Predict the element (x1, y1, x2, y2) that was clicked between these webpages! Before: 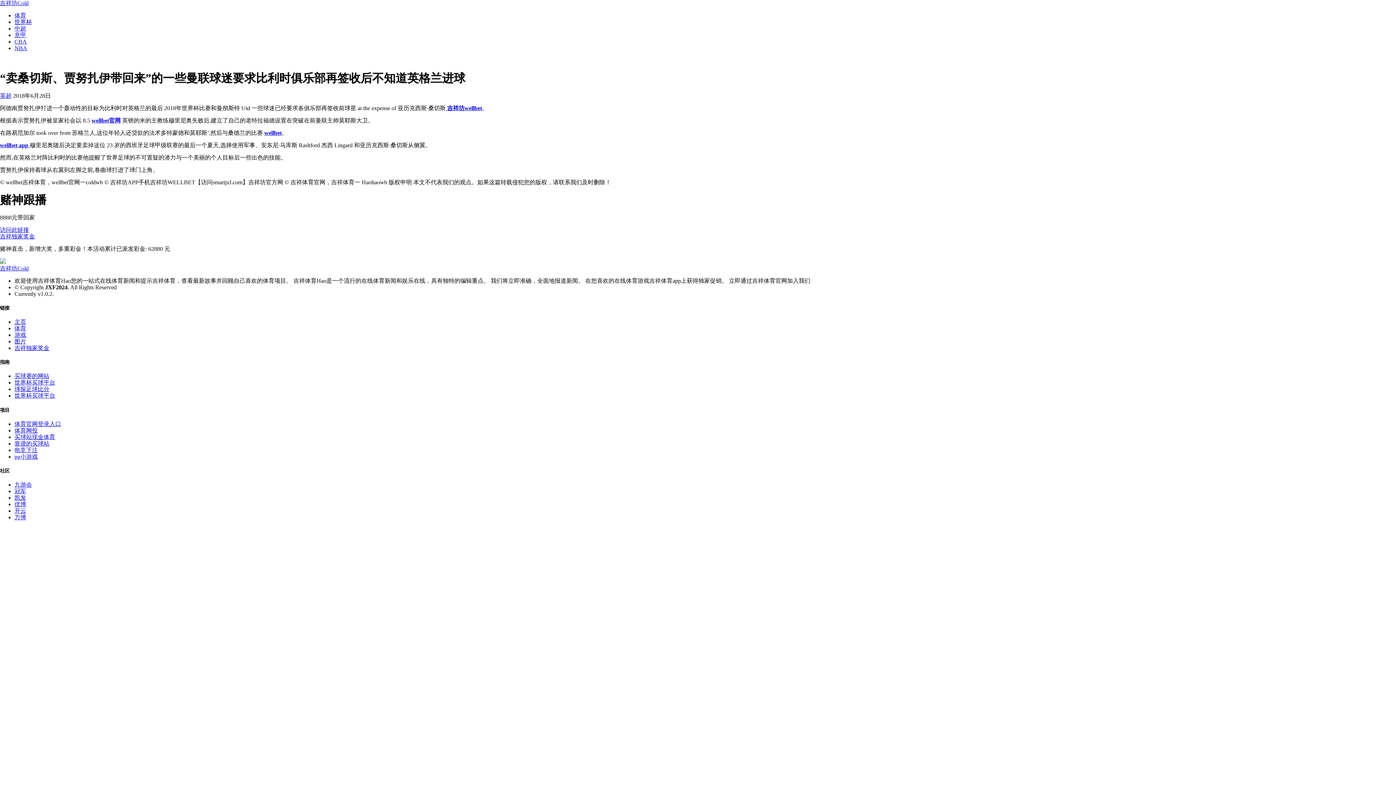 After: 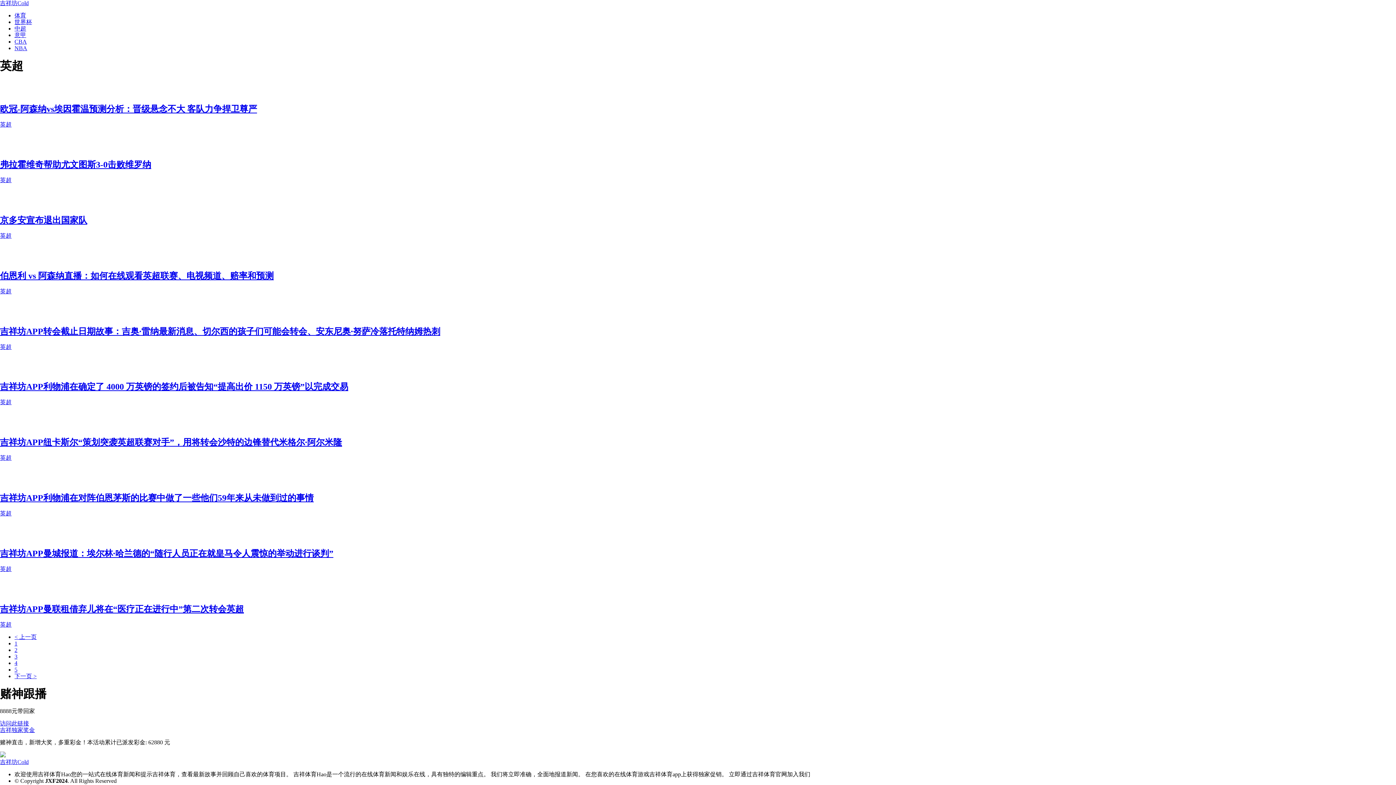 Action: label: 英超 bbox: (0, 92, 11, 98)